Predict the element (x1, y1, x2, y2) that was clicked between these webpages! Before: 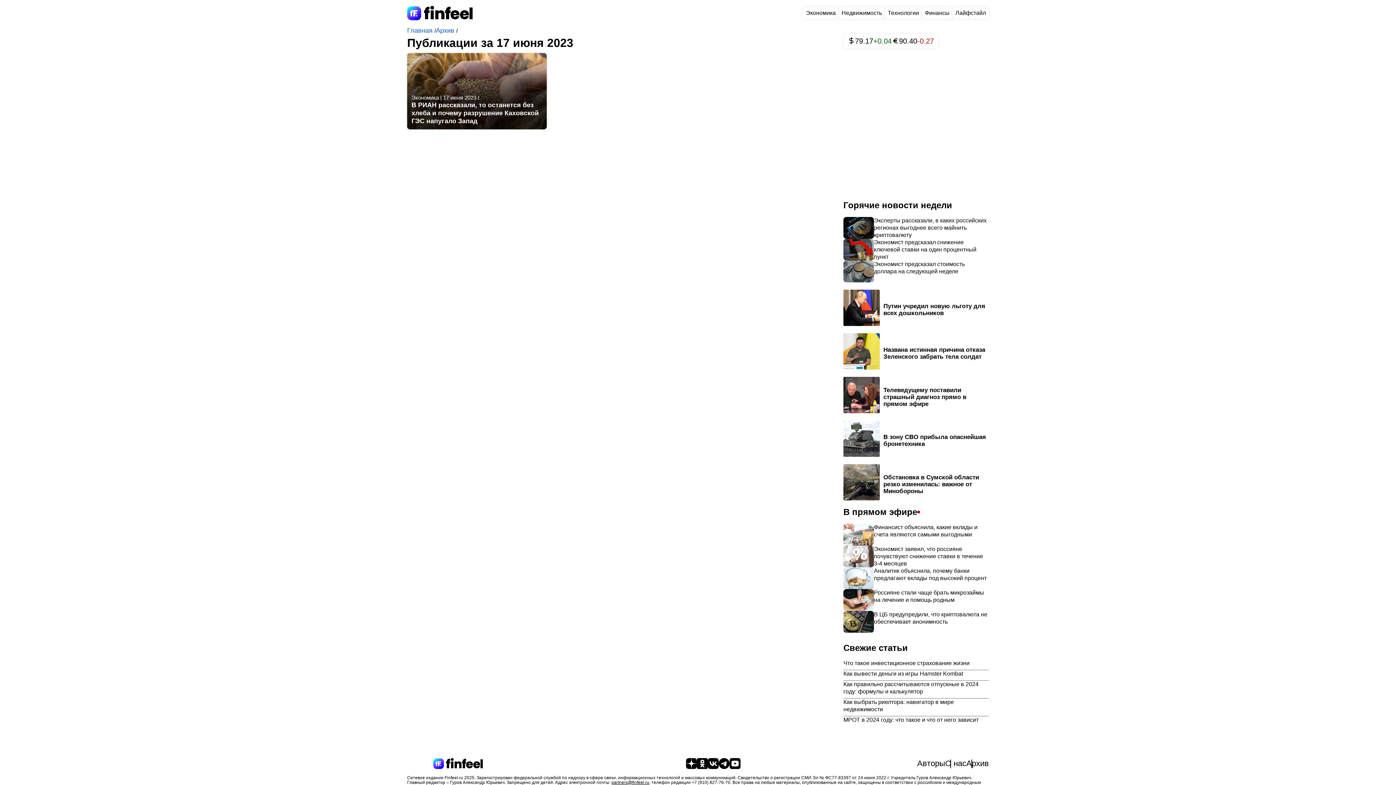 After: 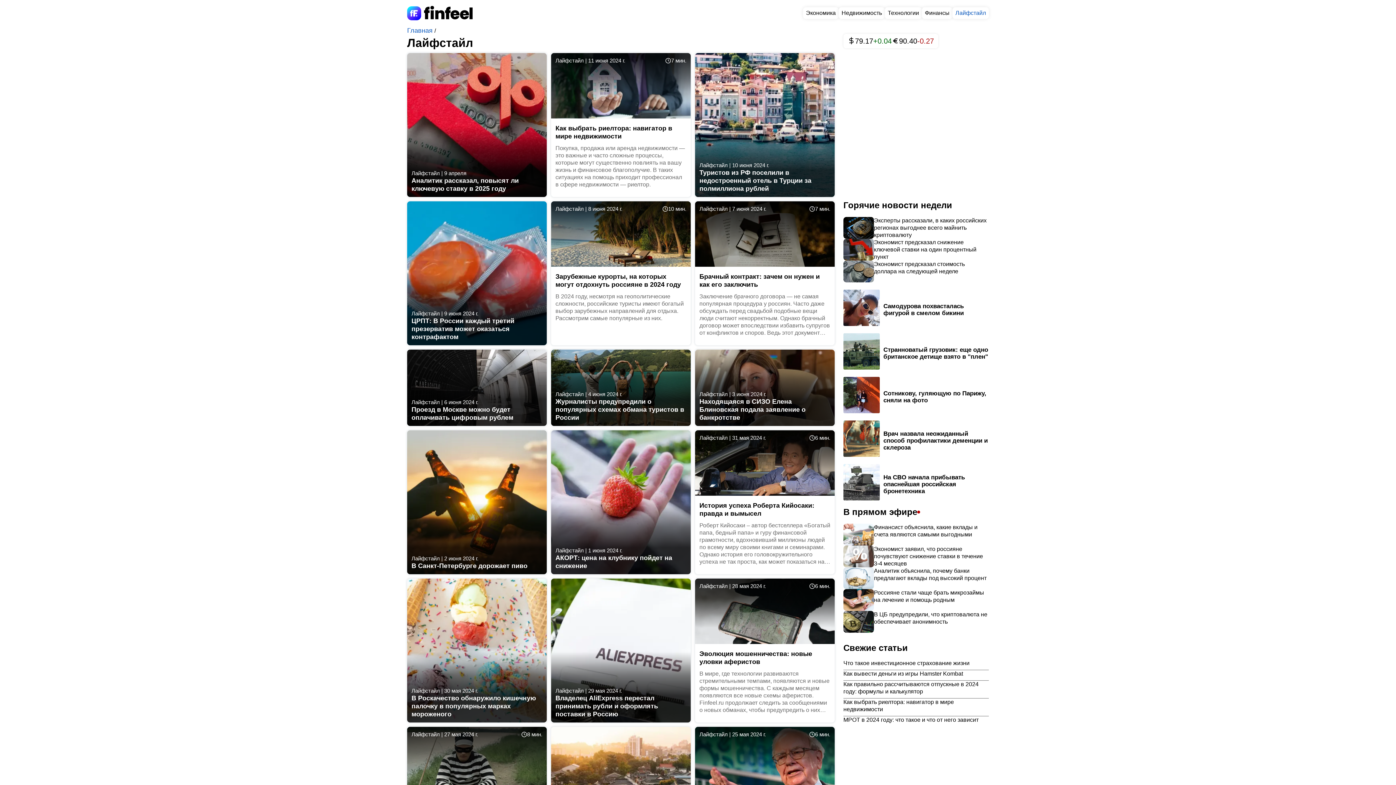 Action: bbox: (952, 7, 989, 18) label: Лайфстайл